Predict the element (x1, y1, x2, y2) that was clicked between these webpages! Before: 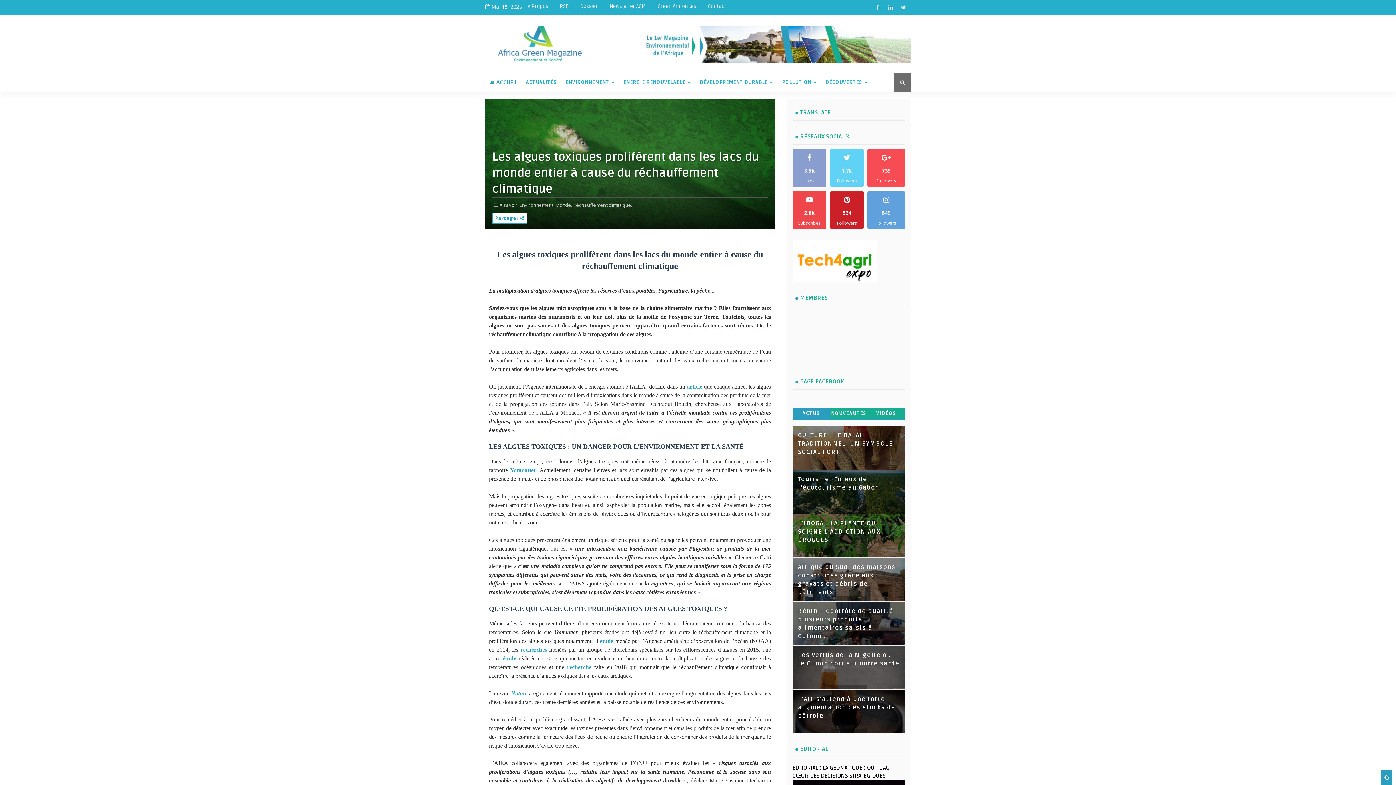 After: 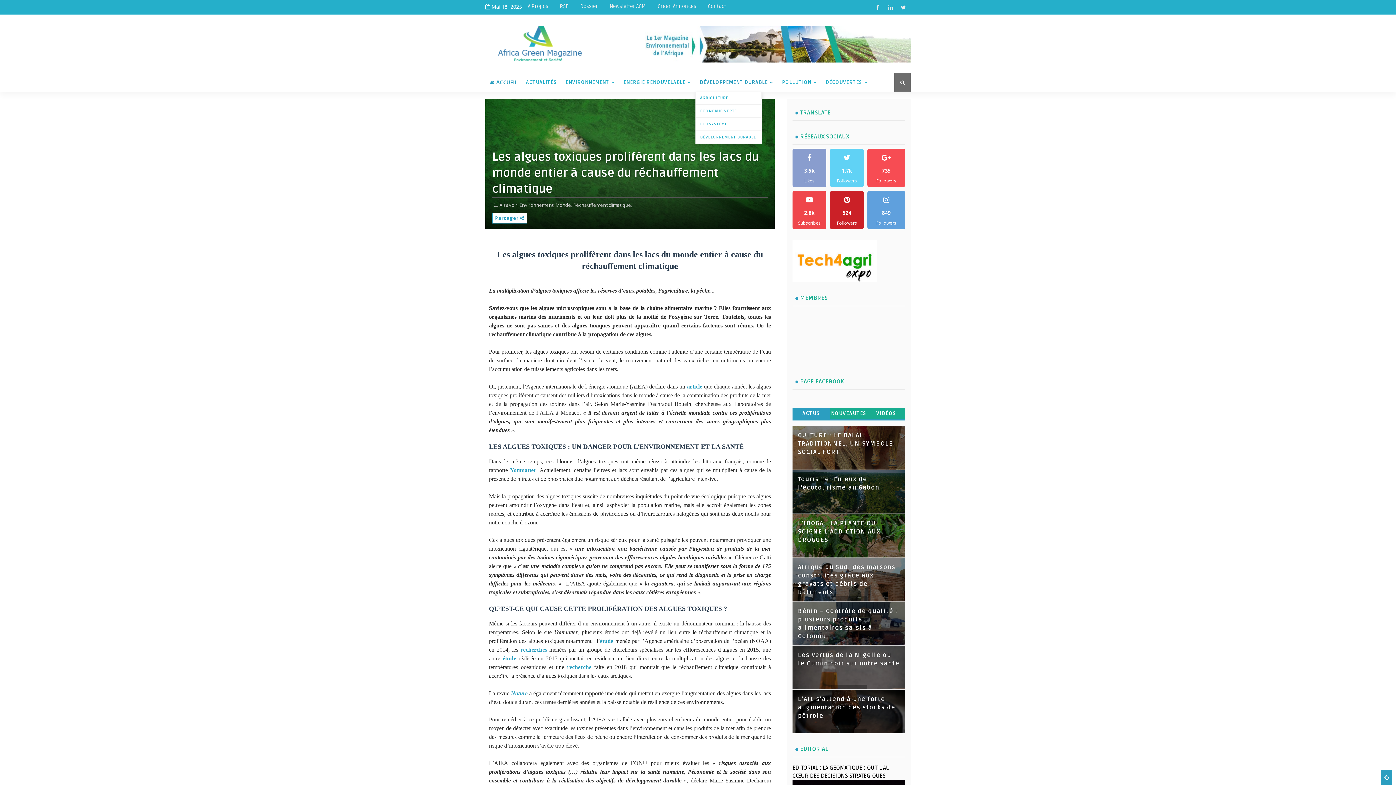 Action: label: DÉVELOPPEMENT DURABLE bbox: (695, 73, 777, 91)